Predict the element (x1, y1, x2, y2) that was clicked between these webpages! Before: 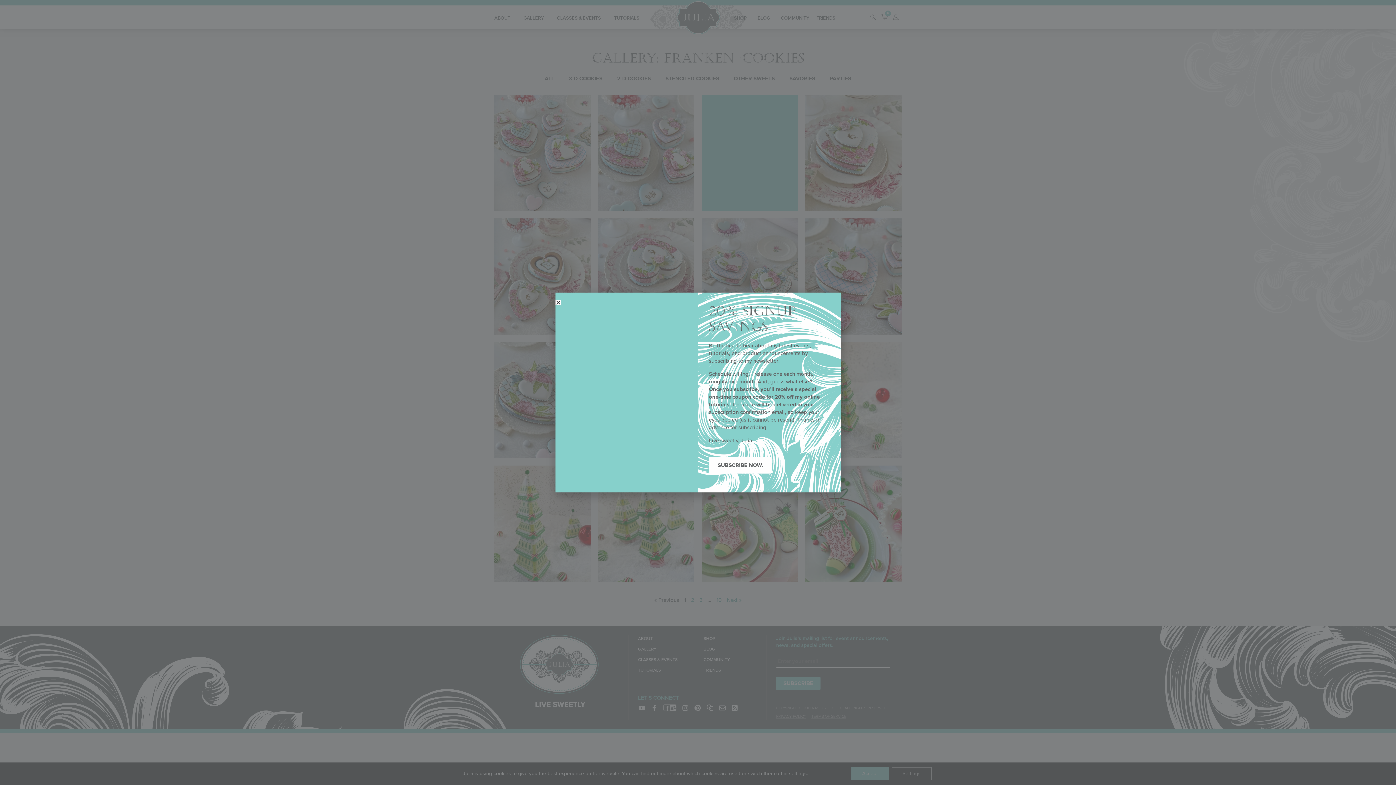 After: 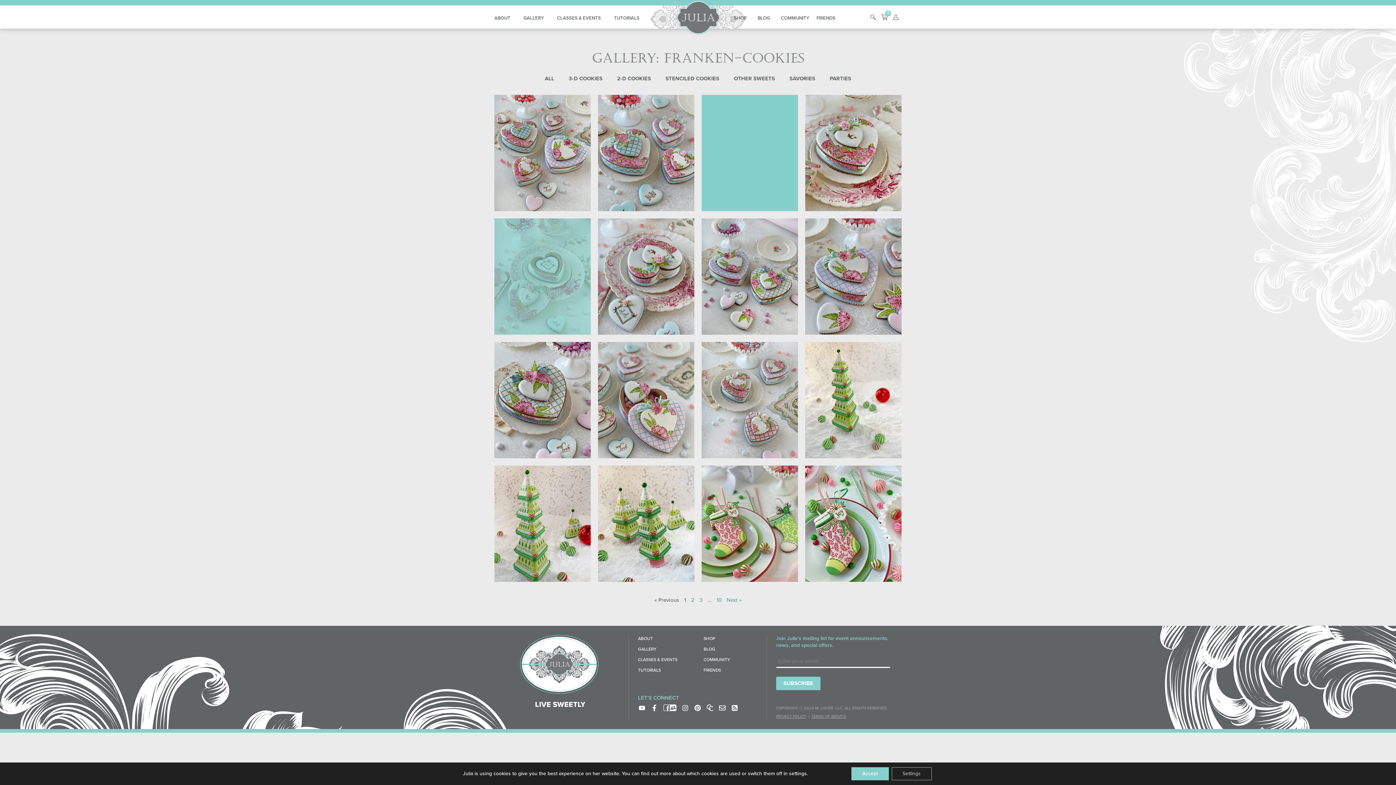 Action: bbox: (567, 307, 572, 312) label: Close